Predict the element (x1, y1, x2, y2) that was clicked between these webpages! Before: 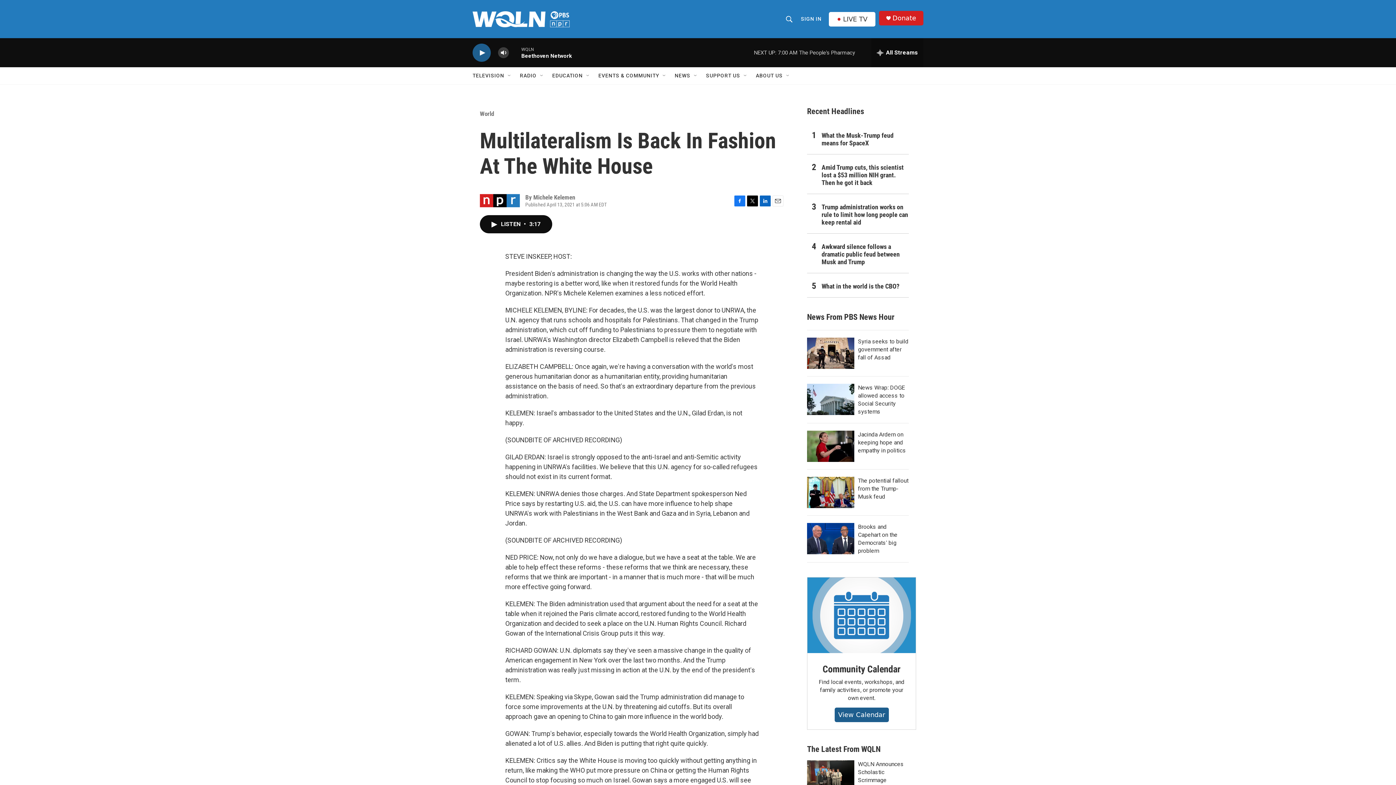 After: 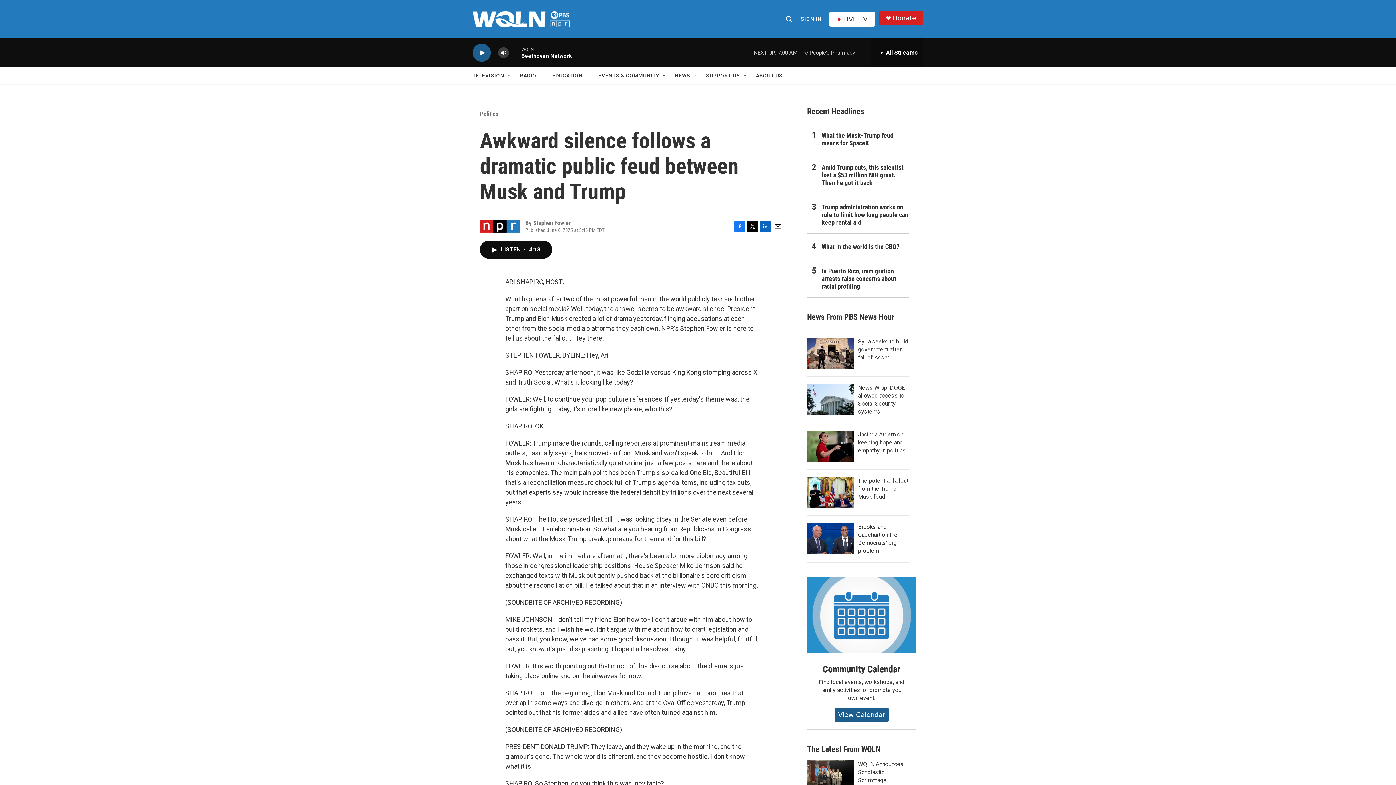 Action: label: Awkward silence follows a dramatic public feud between Musk and Trump bbox: (821, 242, 909, 265)